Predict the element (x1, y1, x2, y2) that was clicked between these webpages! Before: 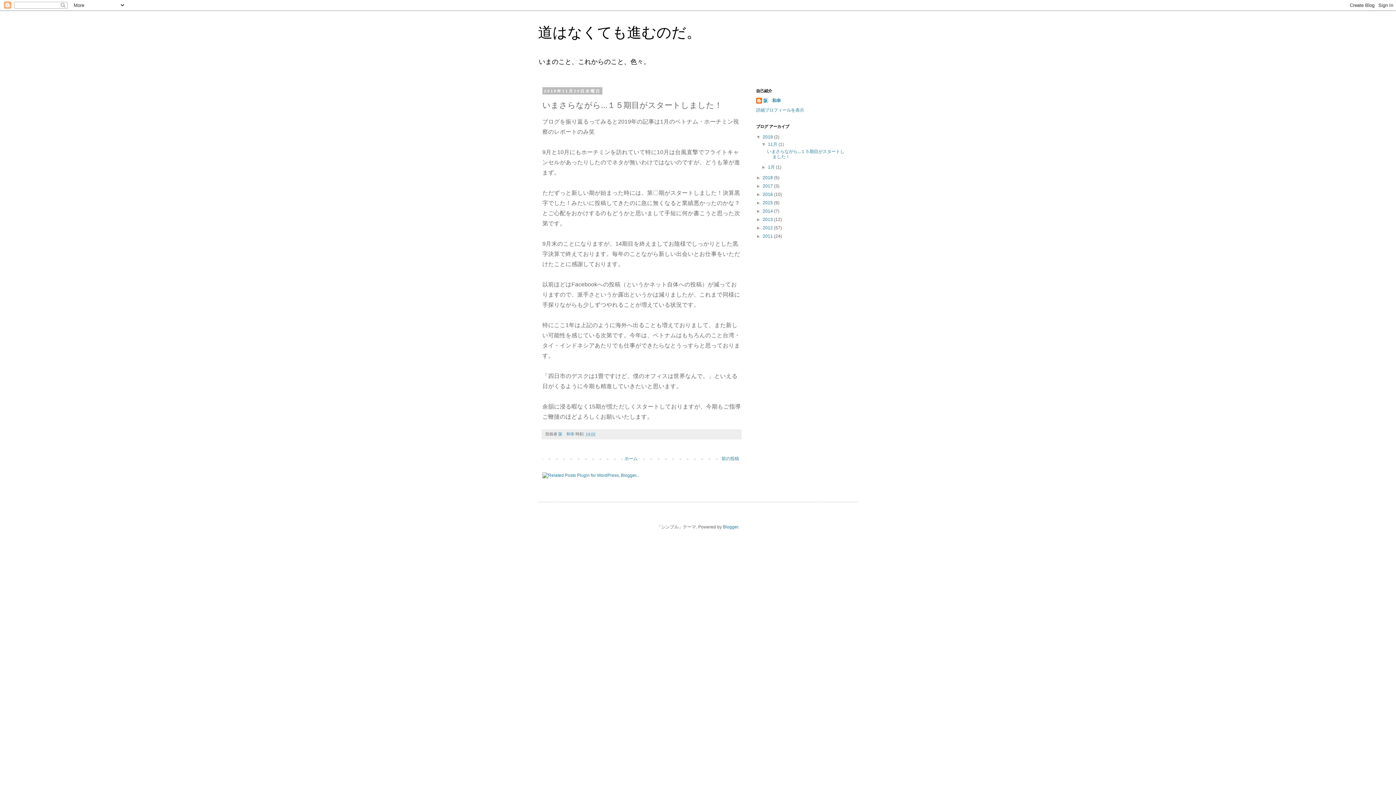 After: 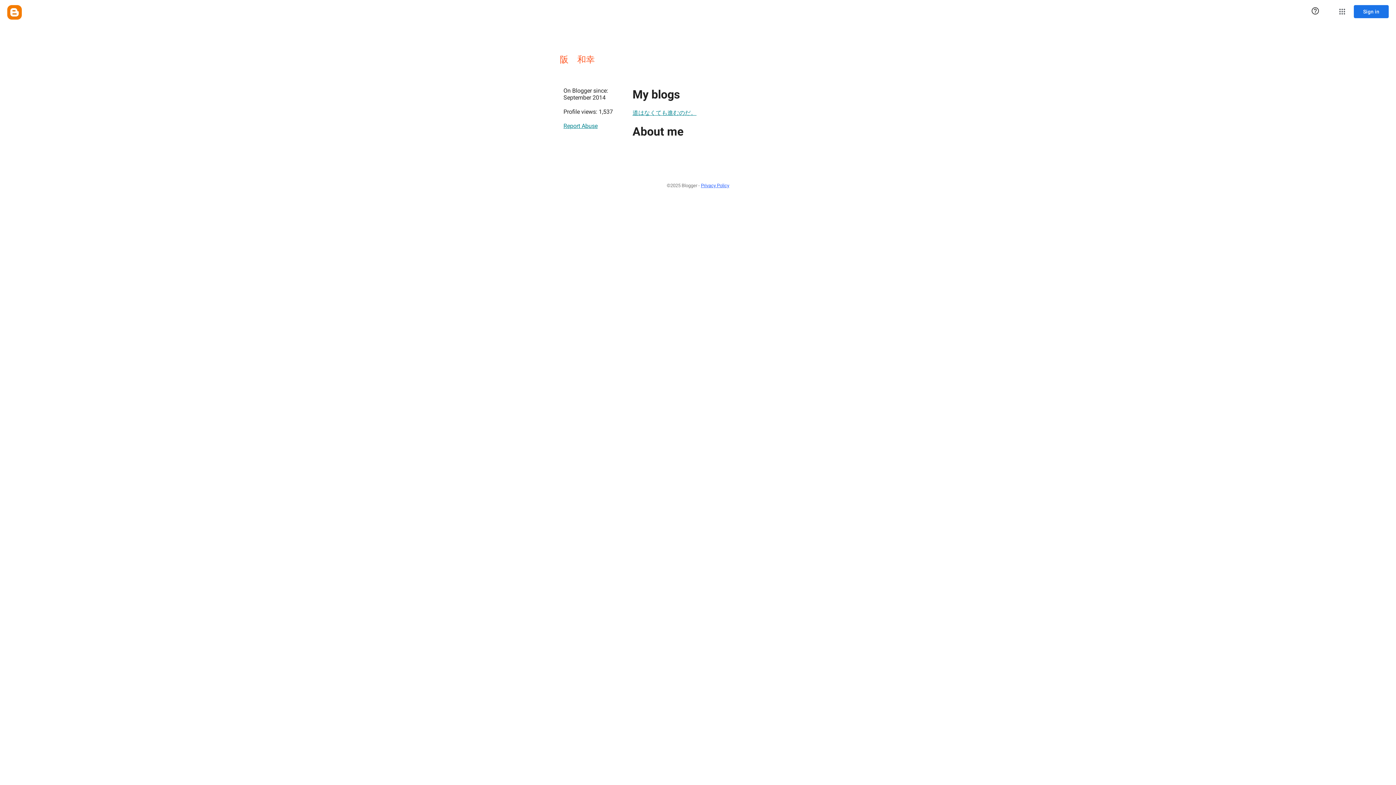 Action: label: 阪　和幸  bbox: (558, 431, 575, 436)